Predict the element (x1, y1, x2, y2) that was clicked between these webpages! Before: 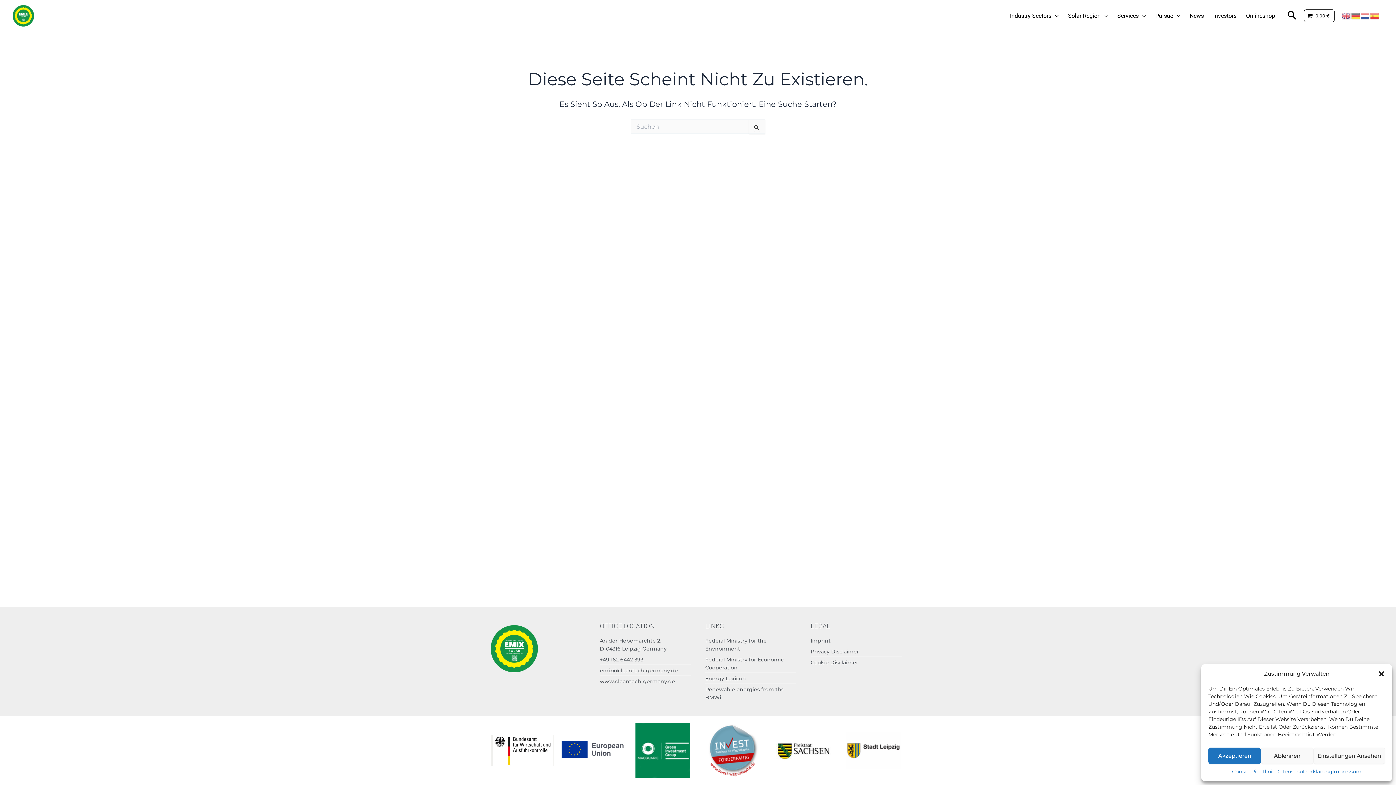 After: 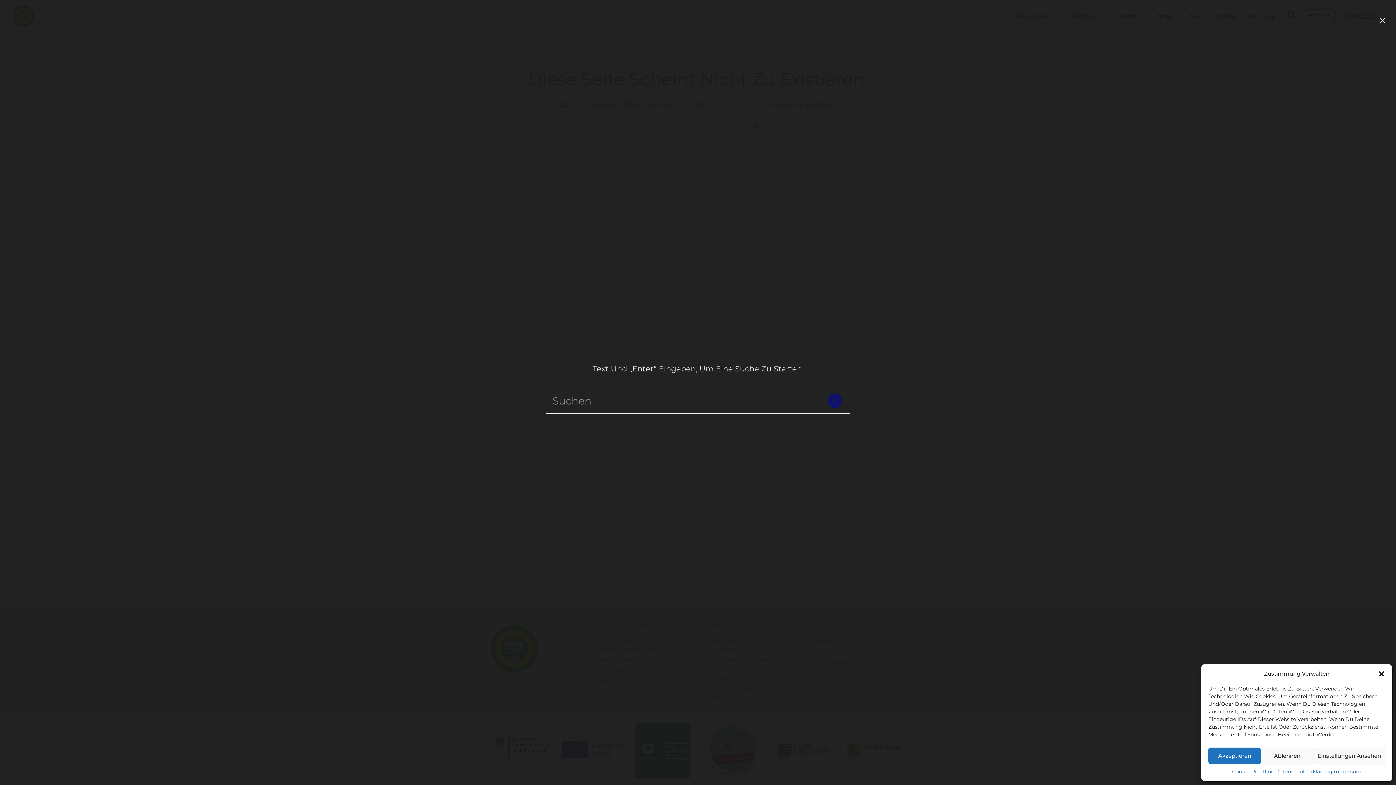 Action: bbox: (1287, 10, 1297, 22) label: Search icon link